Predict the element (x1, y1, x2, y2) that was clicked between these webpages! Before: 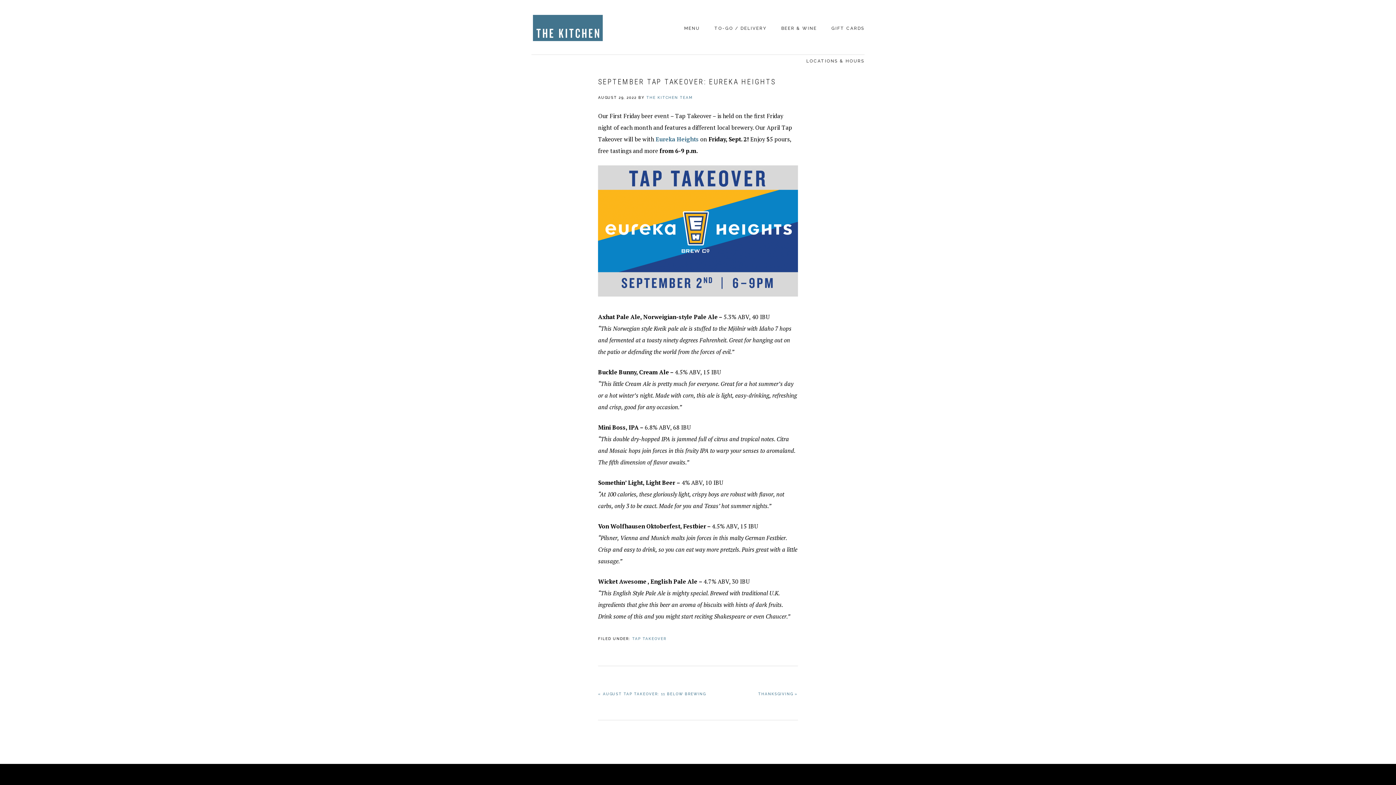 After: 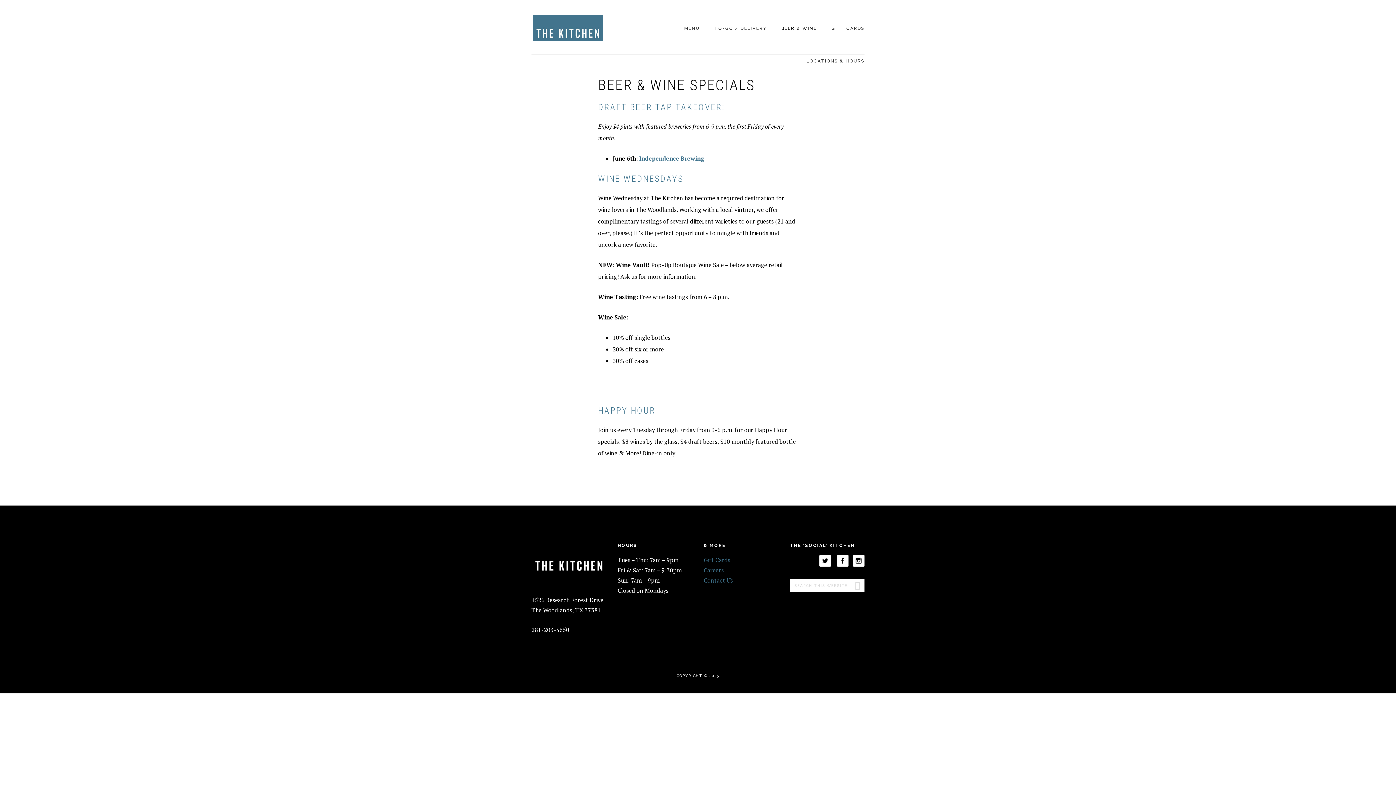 Action: bbox: (781, 10, 817, 44) label: BEER & WINE